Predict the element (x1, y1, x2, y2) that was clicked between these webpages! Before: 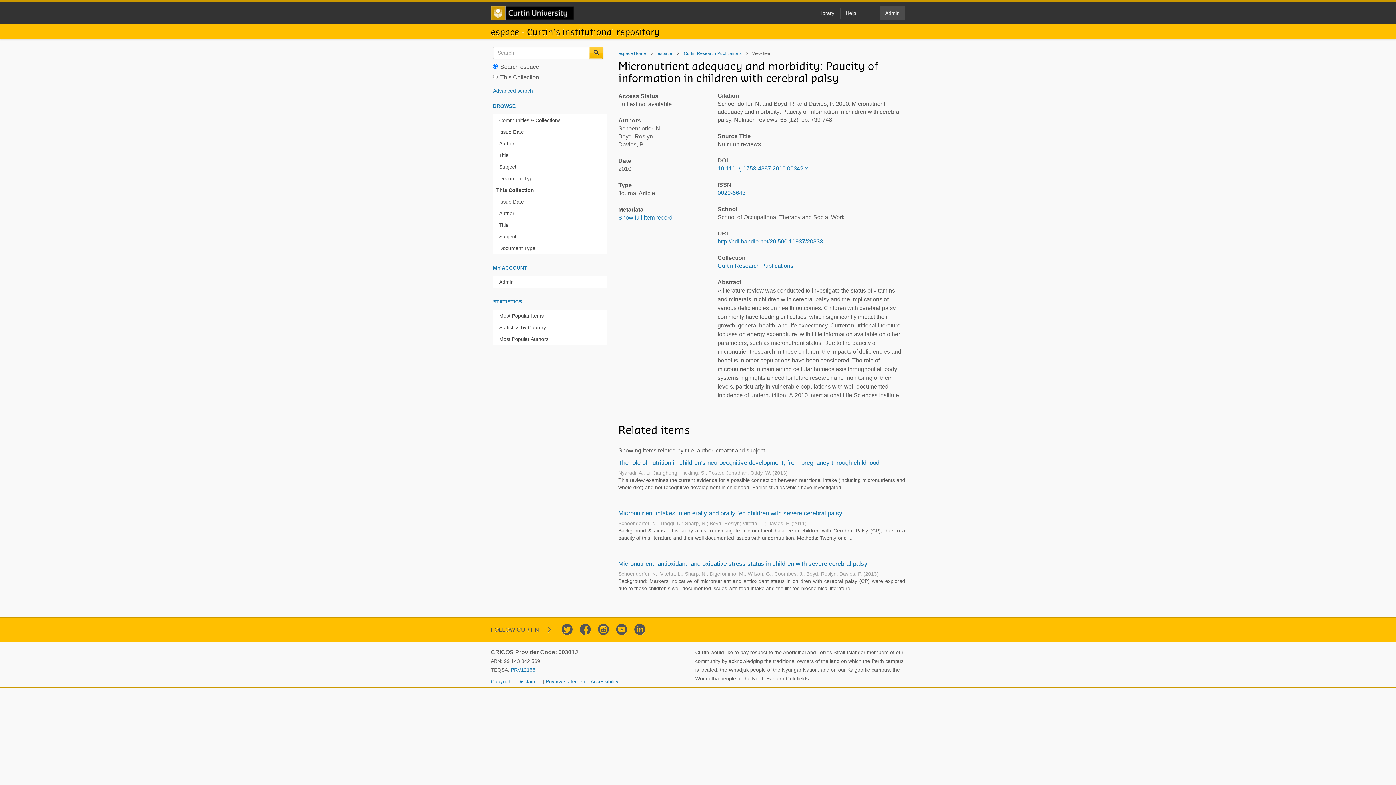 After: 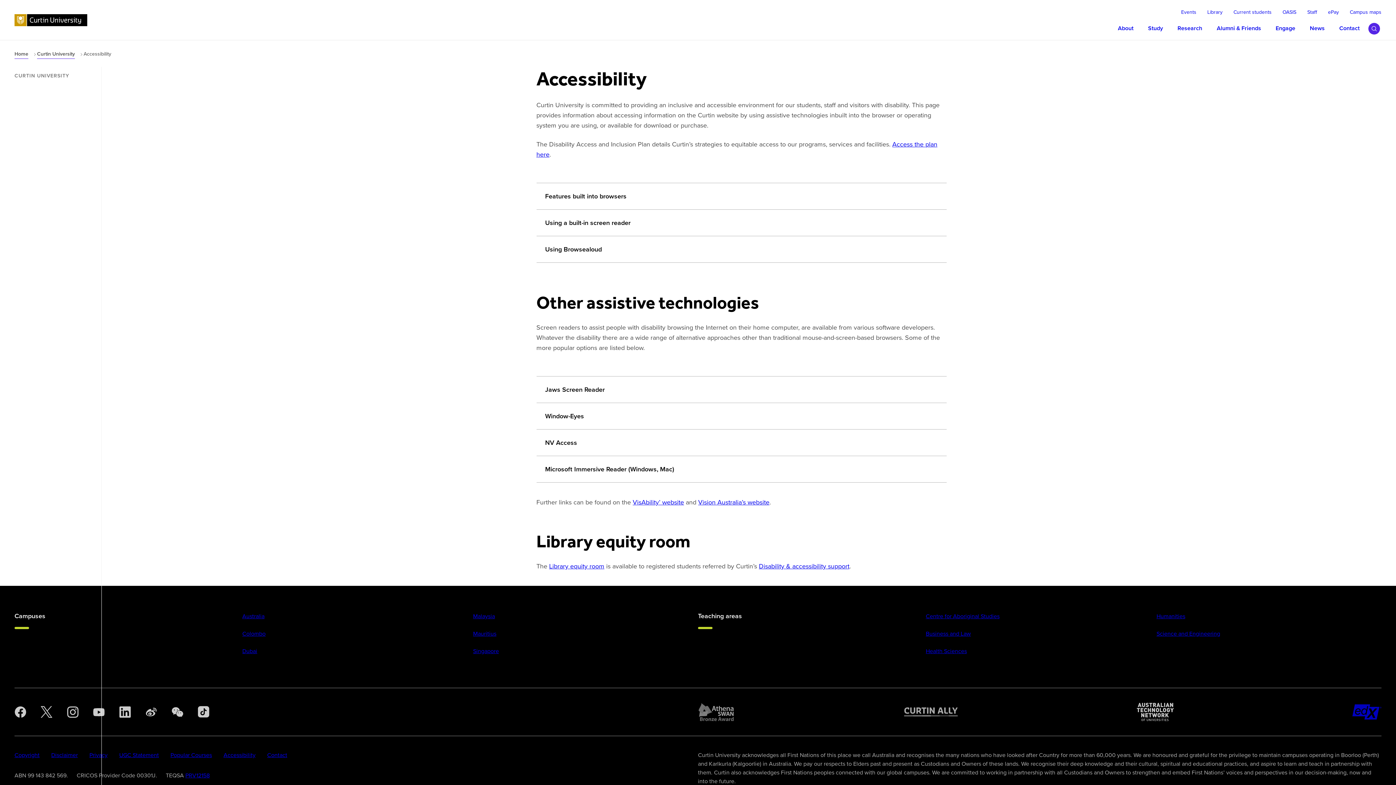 Action: label: Accessibility bbox: (590, 678, 618, 684)